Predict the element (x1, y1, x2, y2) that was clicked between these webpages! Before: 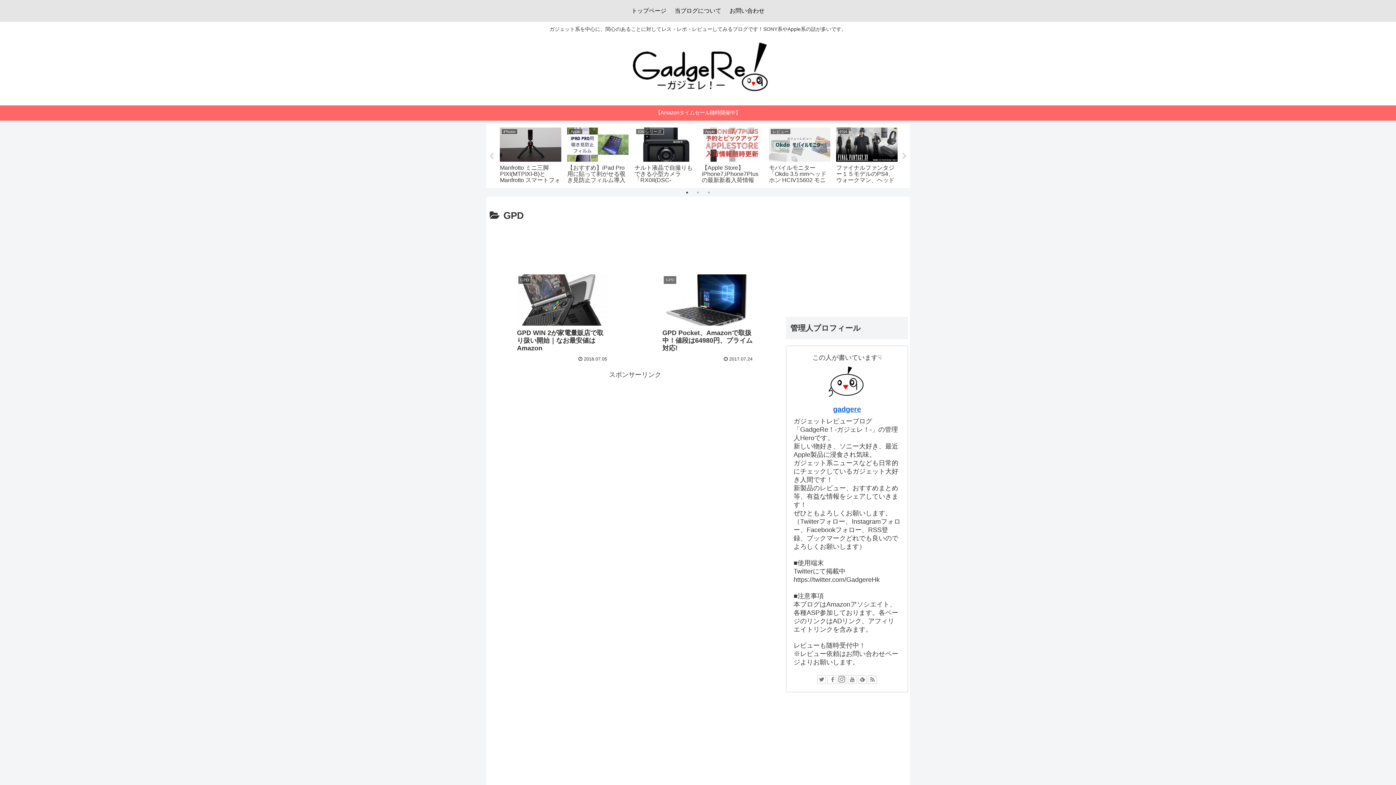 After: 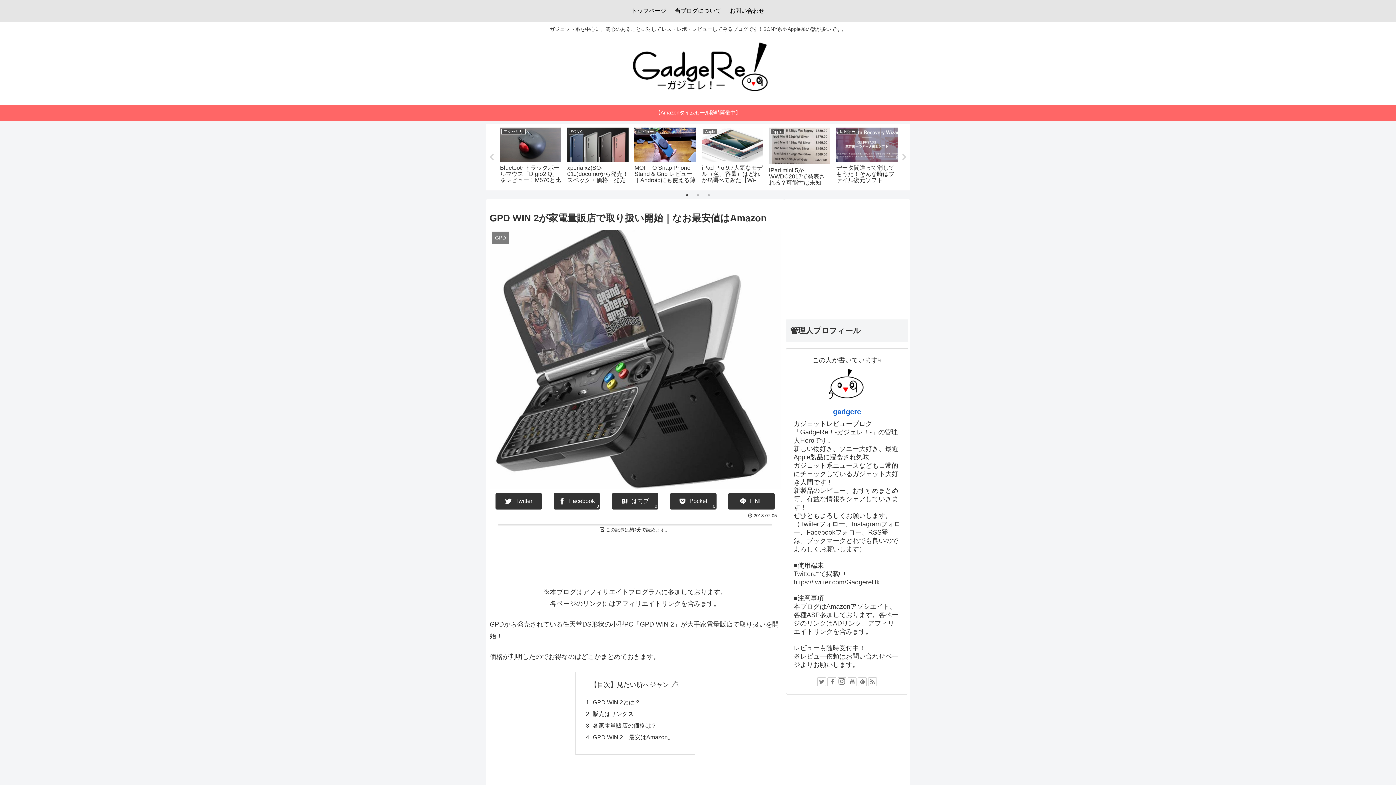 Action: label: GPD
GPD WIN 2が家電量販店で取り扱い開始｜なお最安値はAmazon
 2018.07.05 bbox: (514, 272, 610, 364)